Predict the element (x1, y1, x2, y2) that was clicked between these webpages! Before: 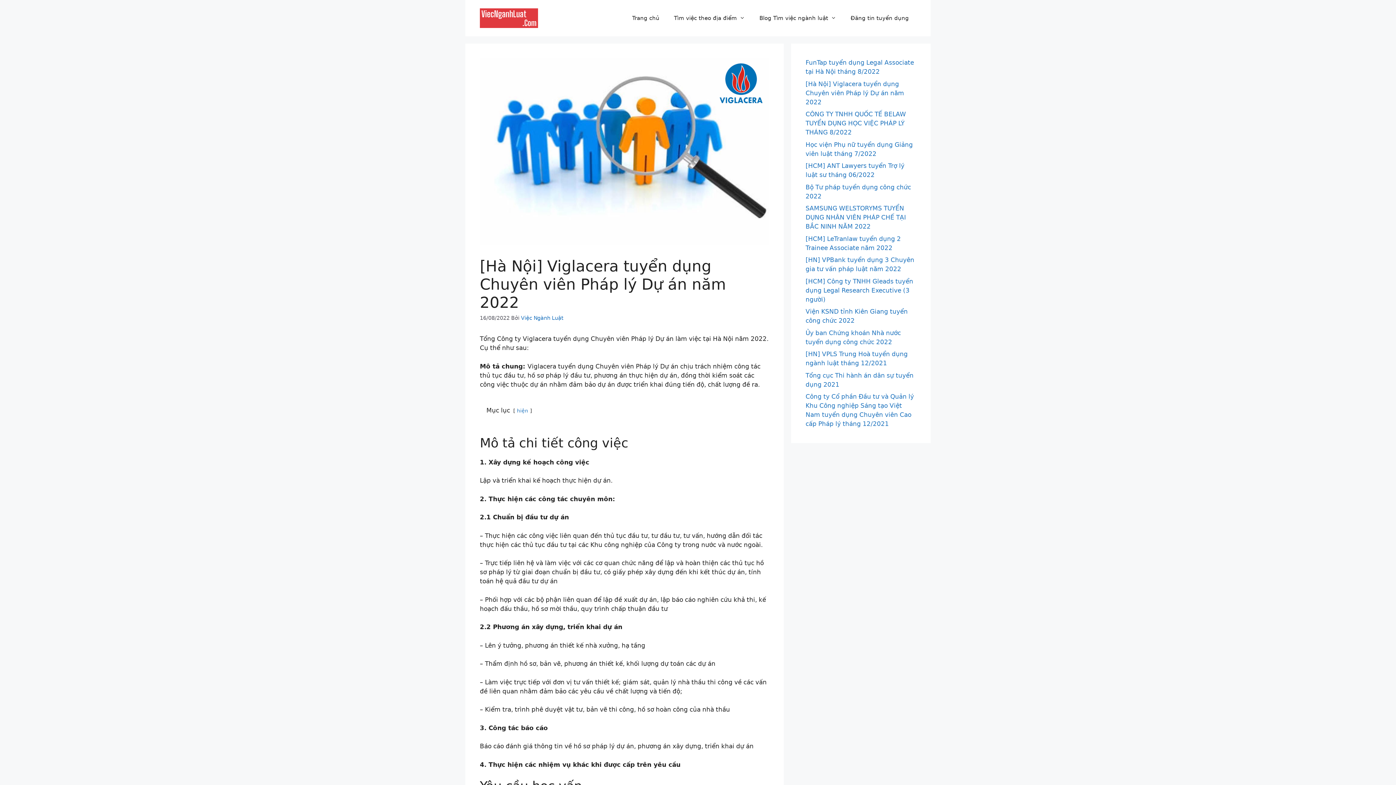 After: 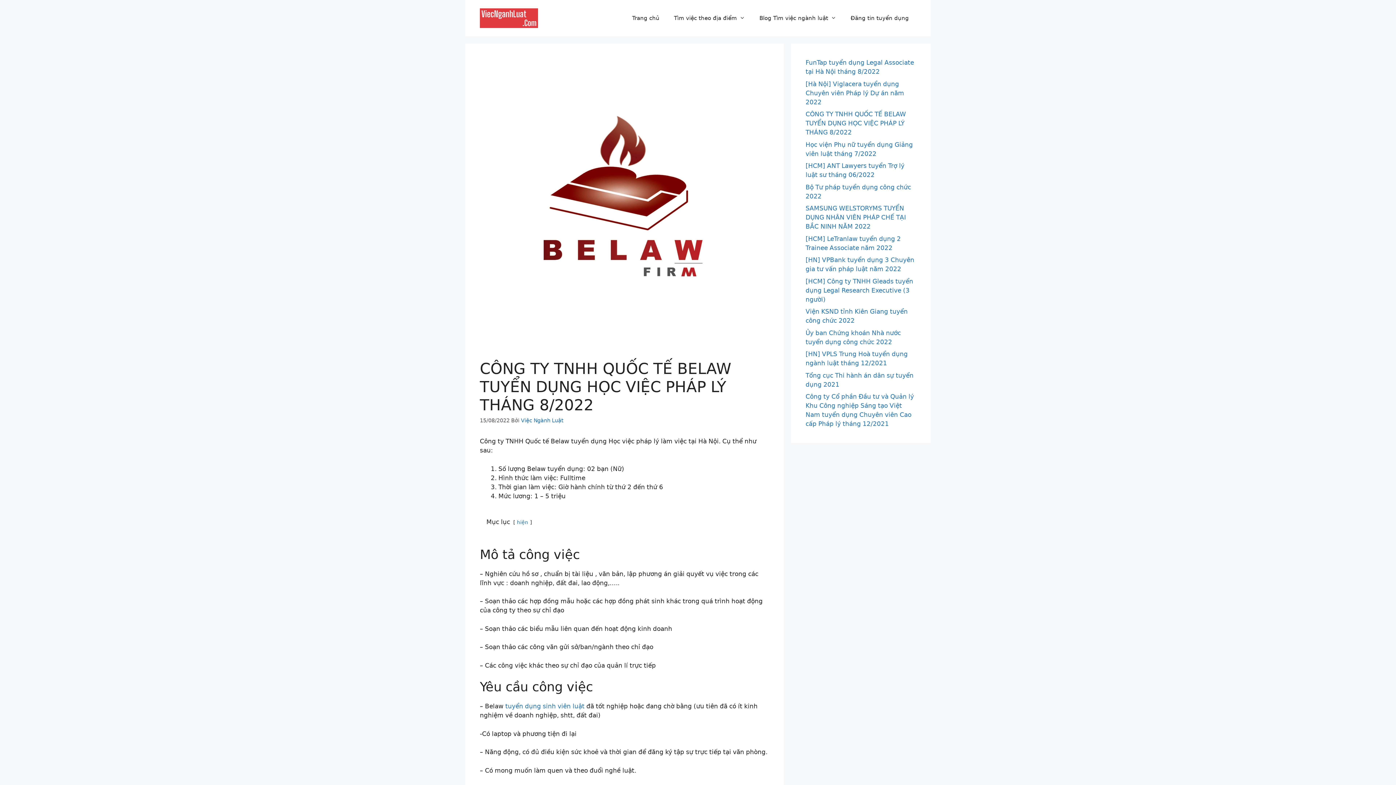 Action: bbox: (805, 110, 906, 136) label: CÔNG TY TNHH QUỐC TẾ BELAW TUYỂN DỤNG HỌC VIỆC PHÁP LÝ THÁNG 8/2022